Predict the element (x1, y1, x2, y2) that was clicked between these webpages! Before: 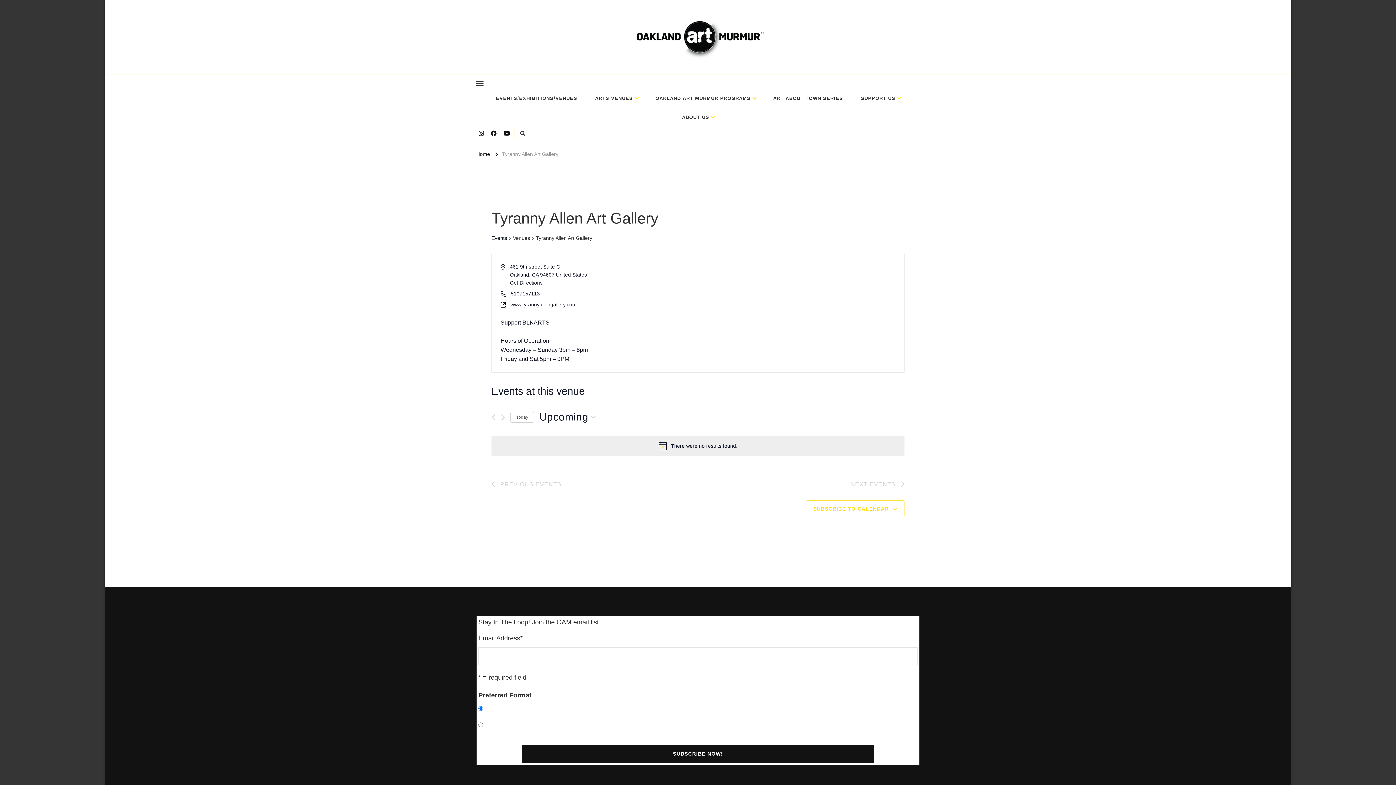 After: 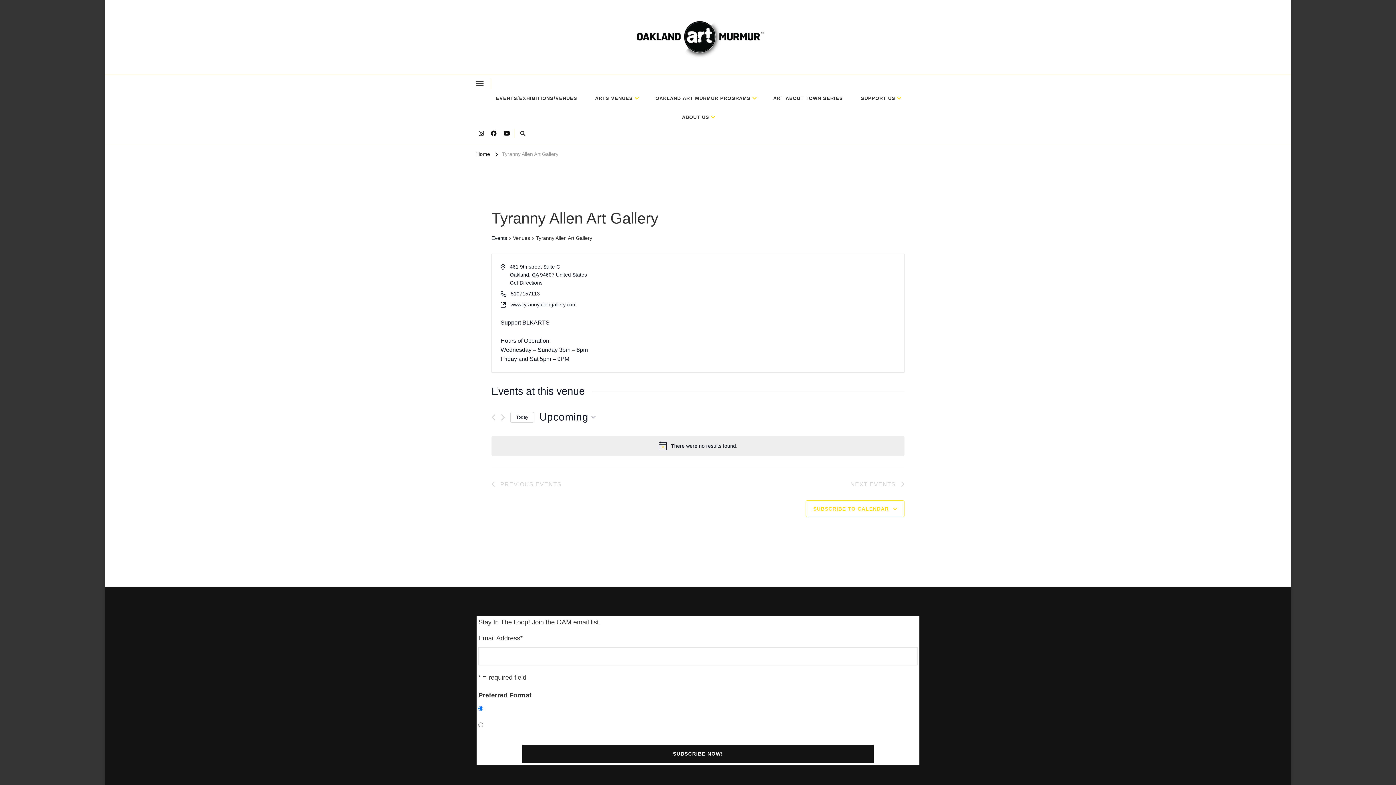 Action: label: Click to select today's date bbox: (510, 411, 534, 422)